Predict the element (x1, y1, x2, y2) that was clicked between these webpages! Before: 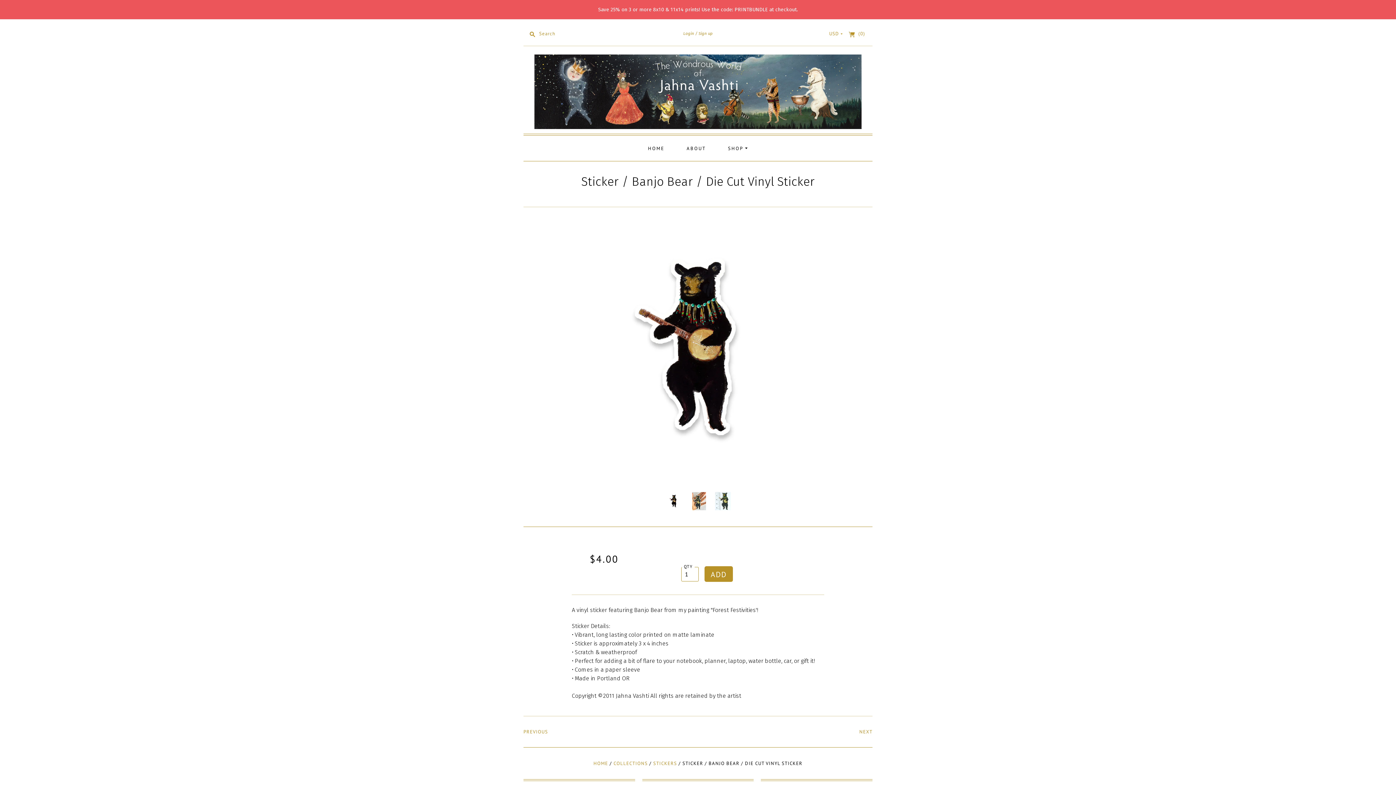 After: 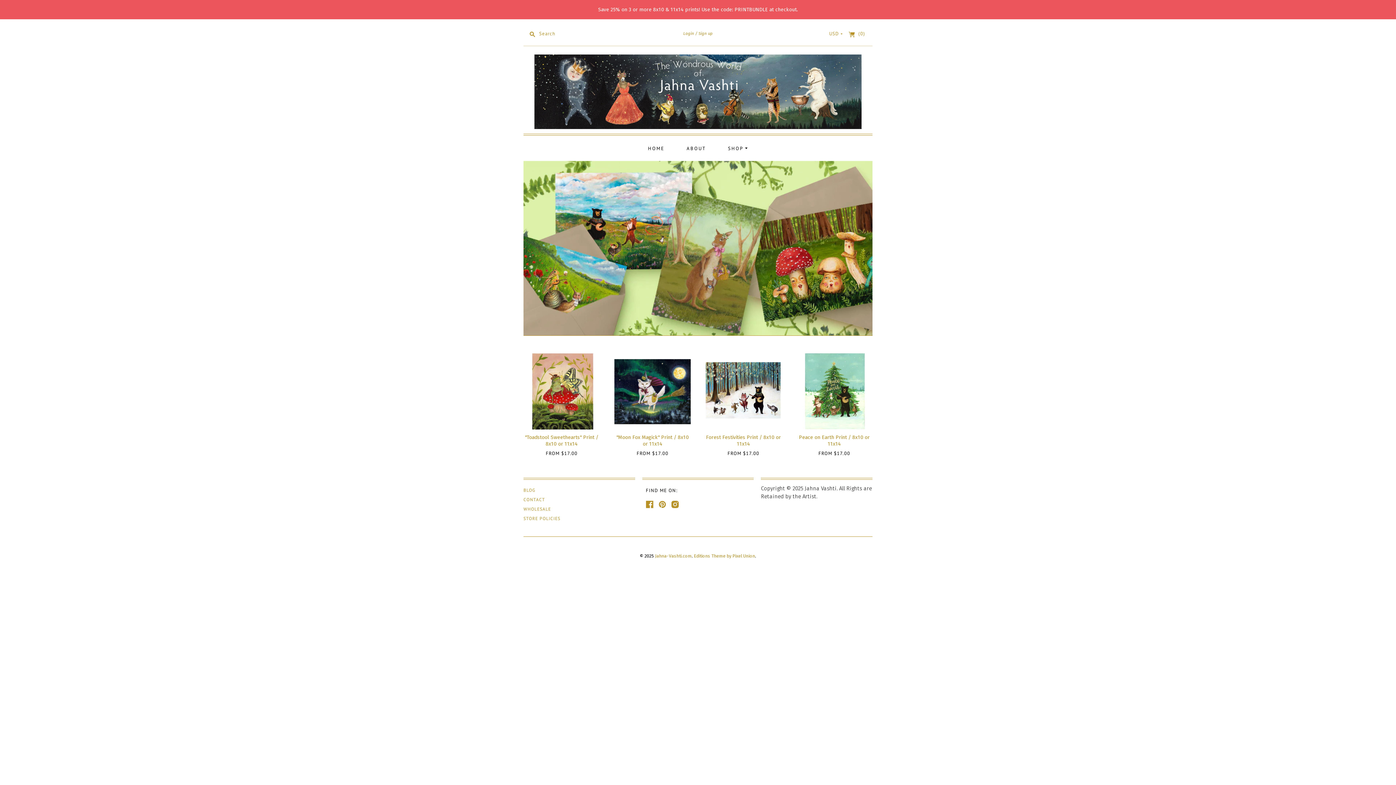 Action: label: HOME bbox: (593, 760, 608, 766)